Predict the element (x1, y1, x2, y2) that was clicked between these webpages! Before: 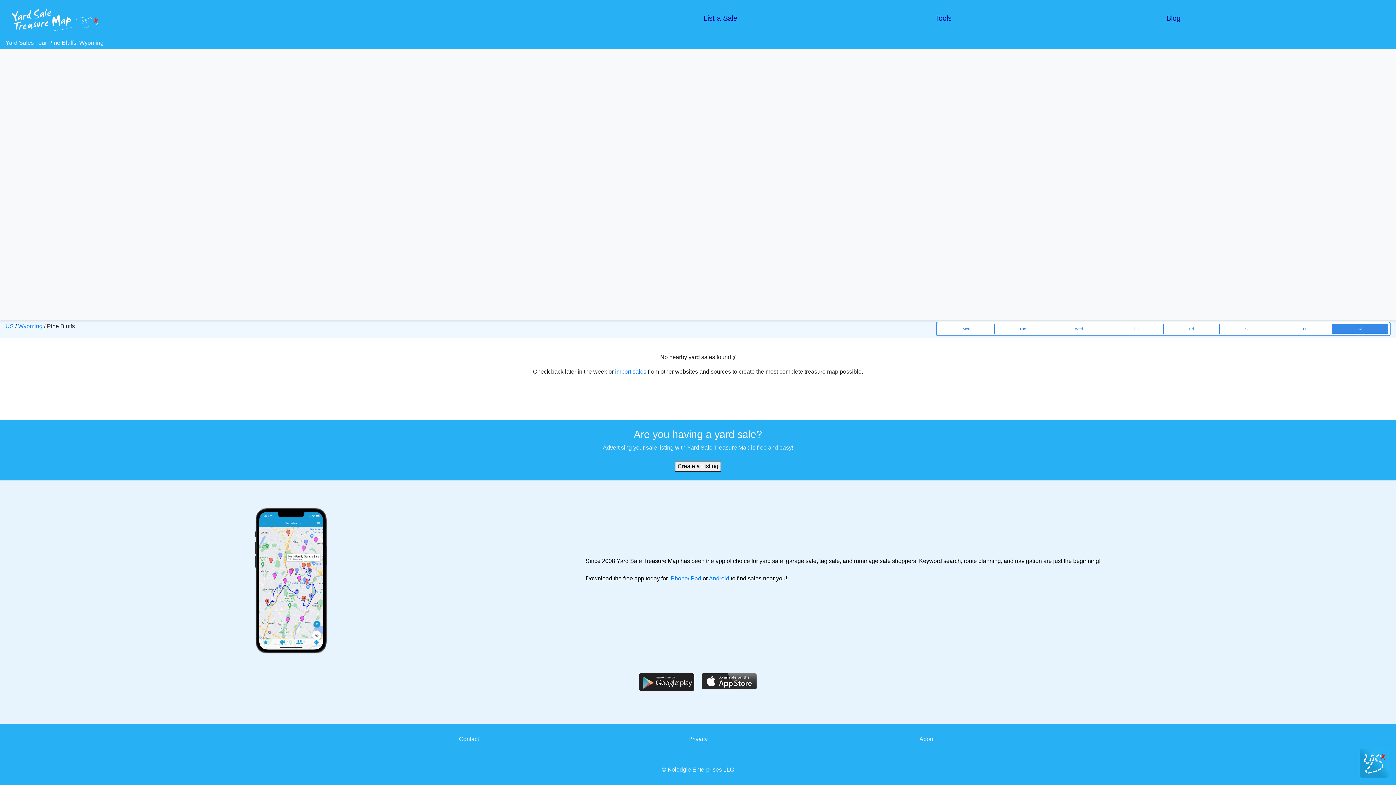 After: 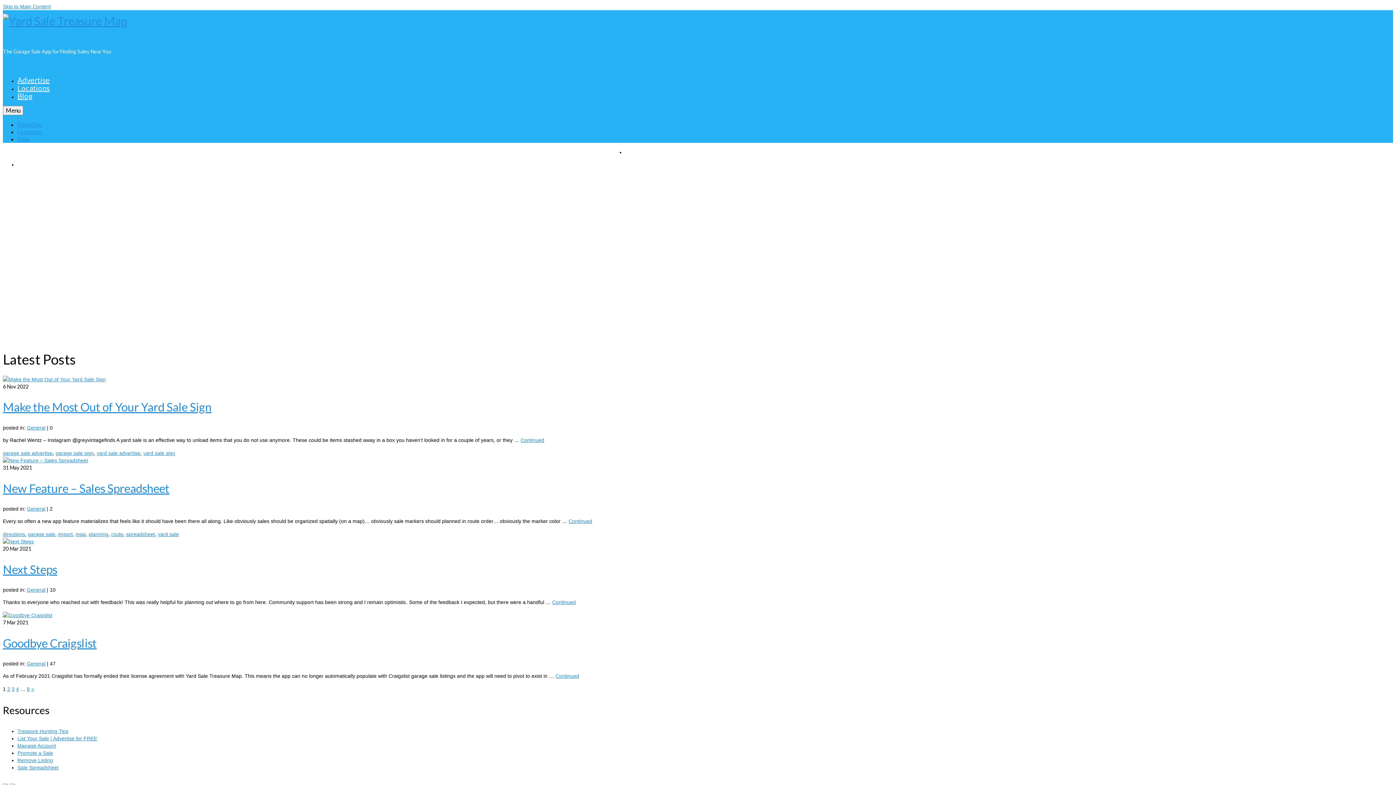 Action: bbox: (1166, 14, 1180, 22) label: Blog